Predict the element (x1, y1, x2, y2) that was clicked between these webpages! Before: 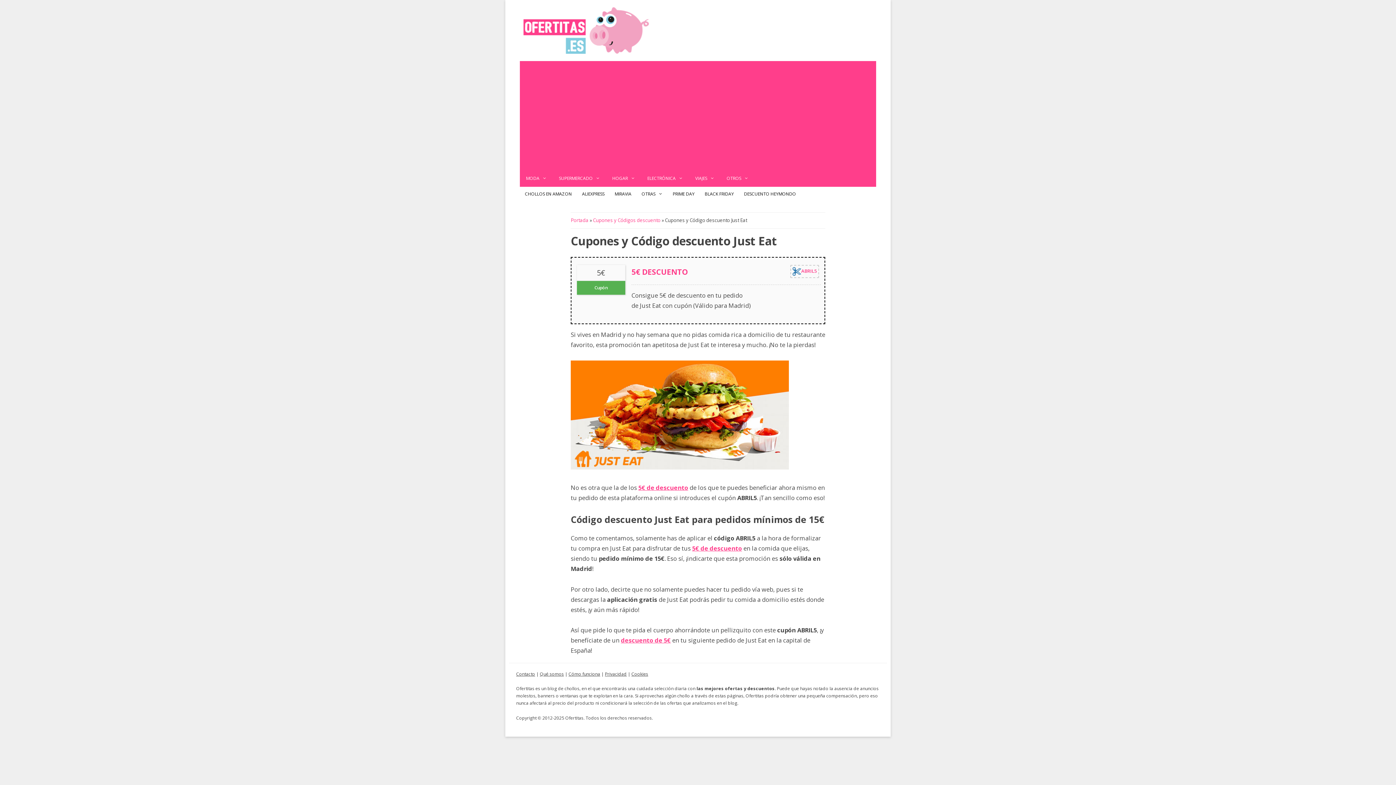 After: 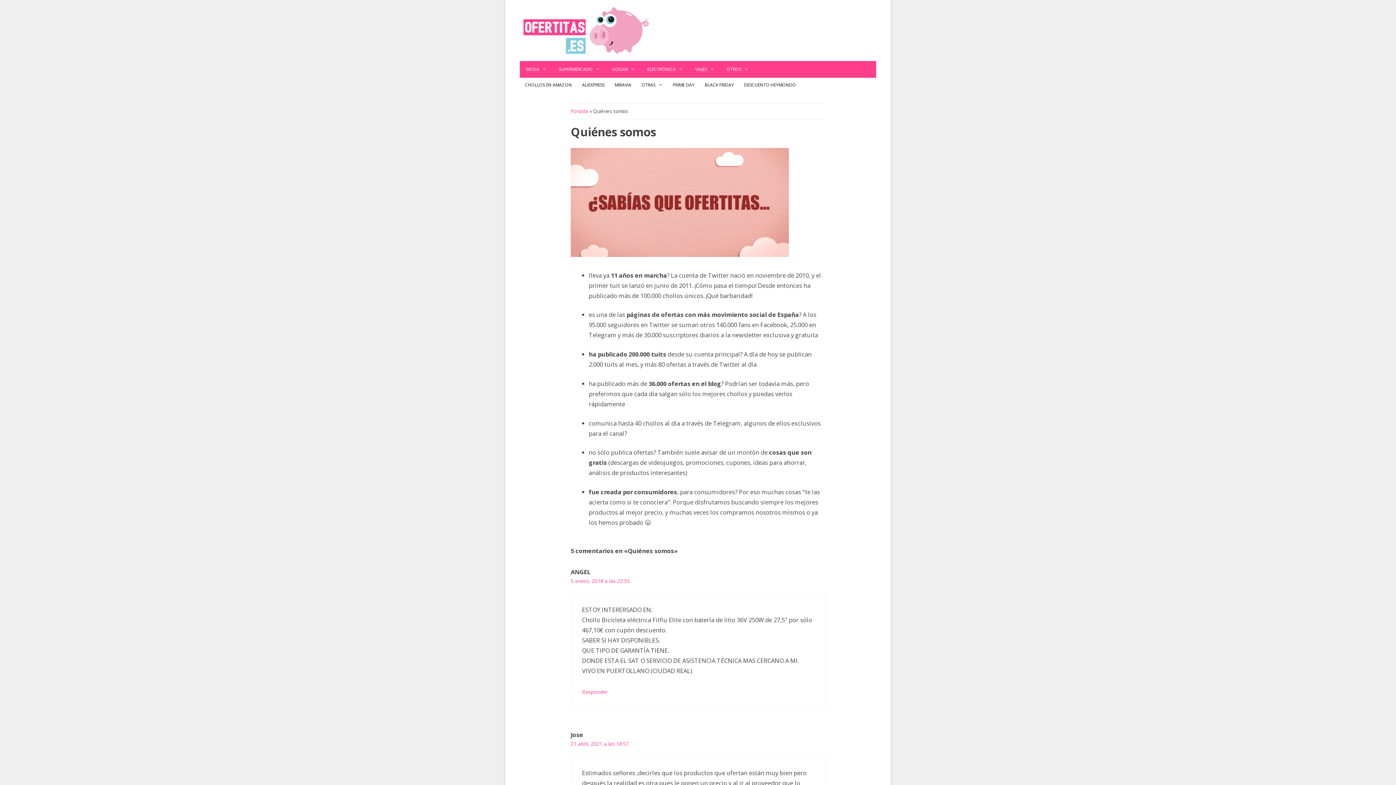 Action: label: Qué somos bbox: (540, 671, 564, 677)